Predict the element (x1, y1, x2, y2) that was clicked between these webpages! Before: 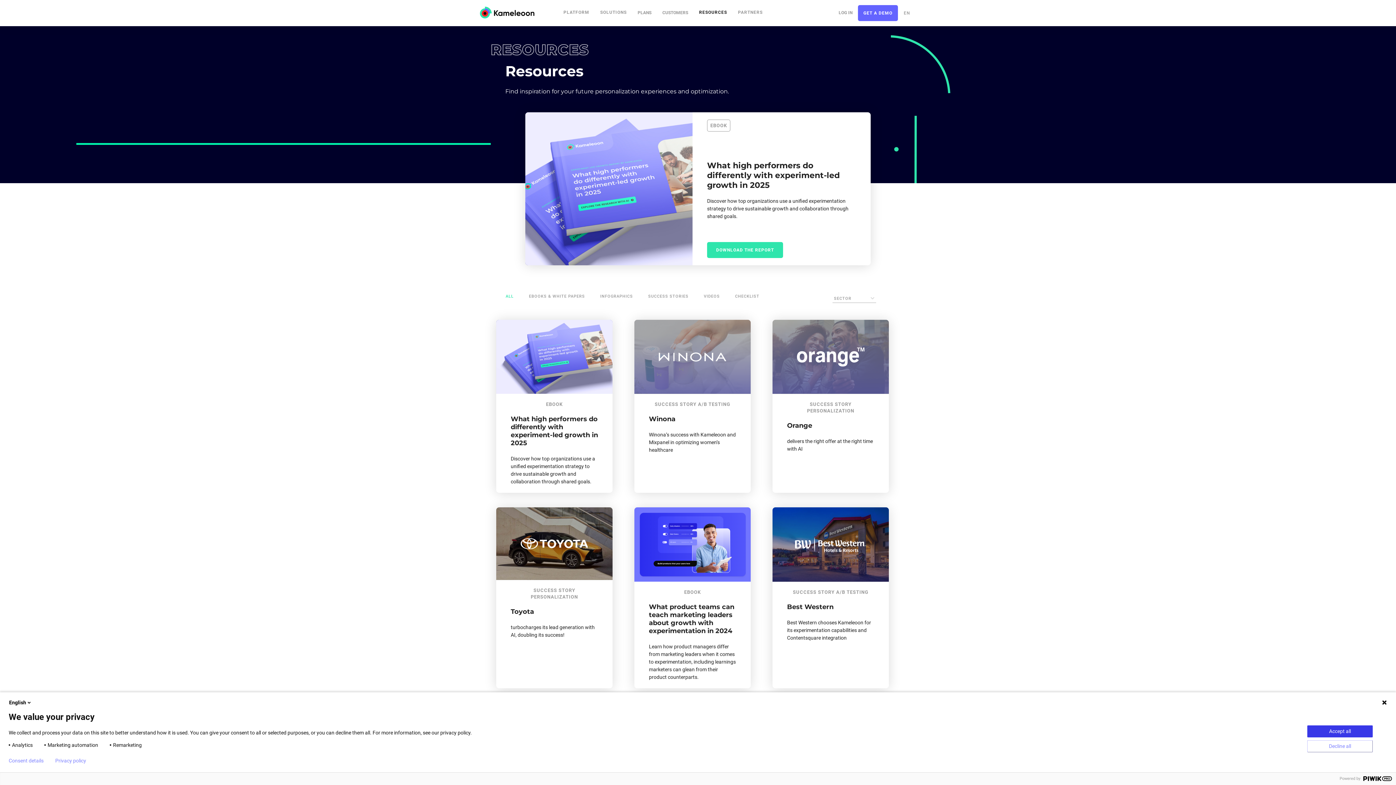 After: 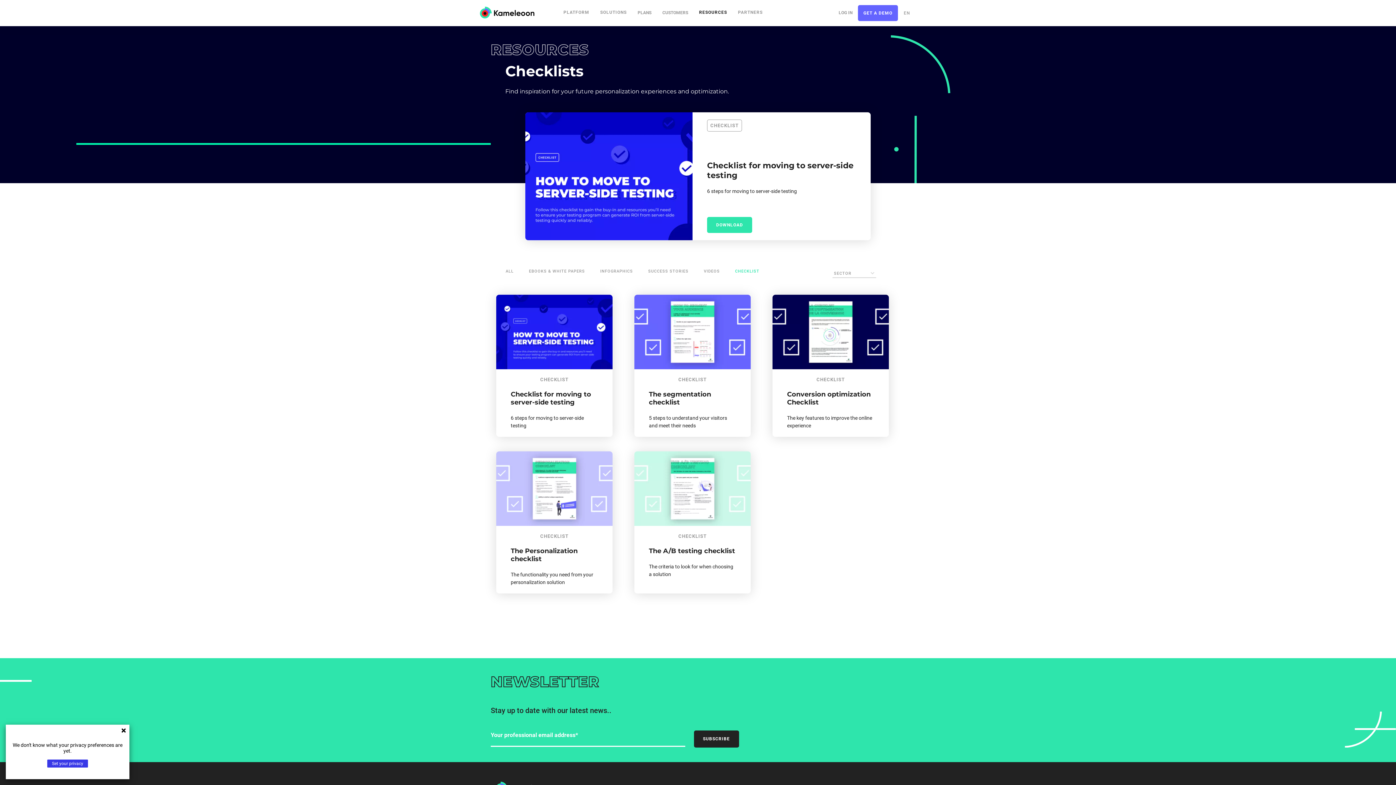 Action: bbox: (731, 290, 763, 302) label: CHECKLIST